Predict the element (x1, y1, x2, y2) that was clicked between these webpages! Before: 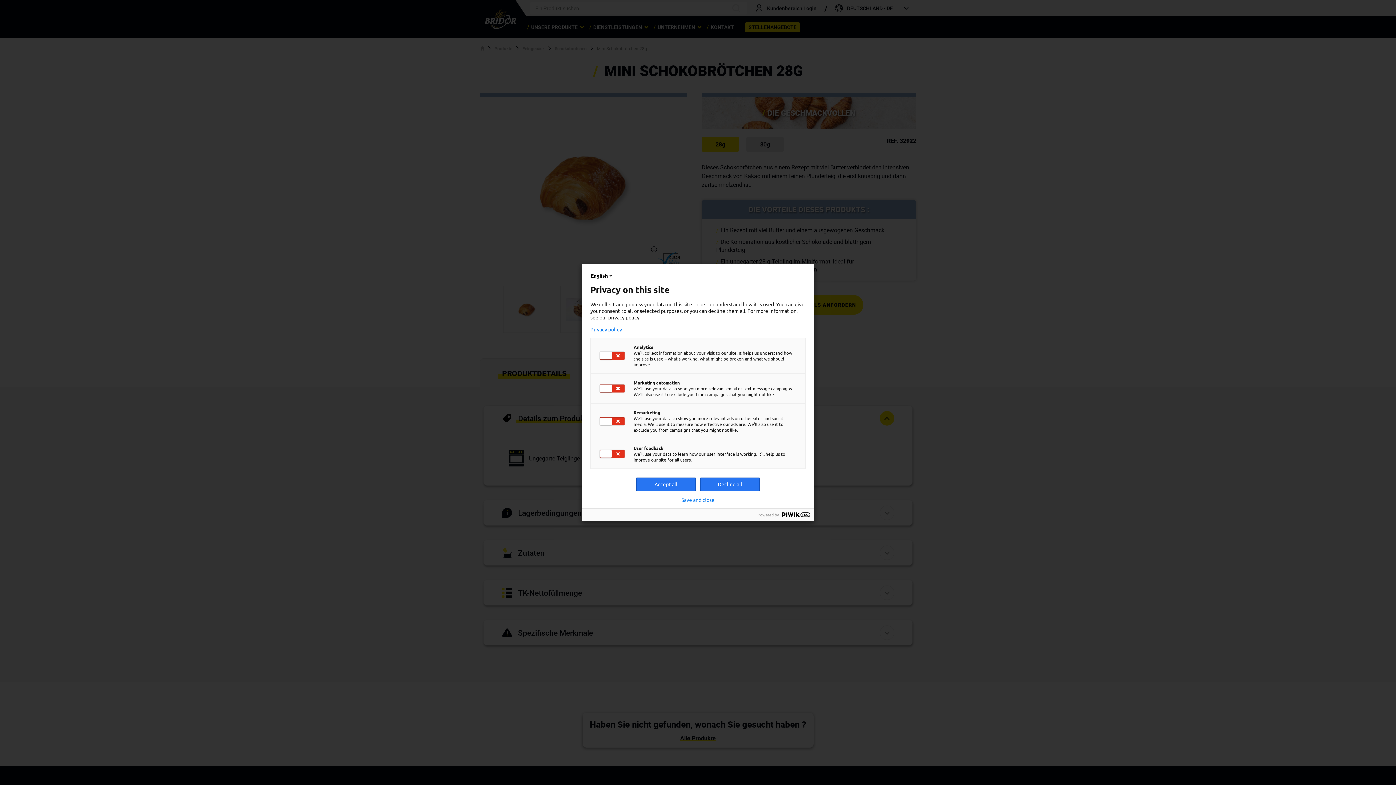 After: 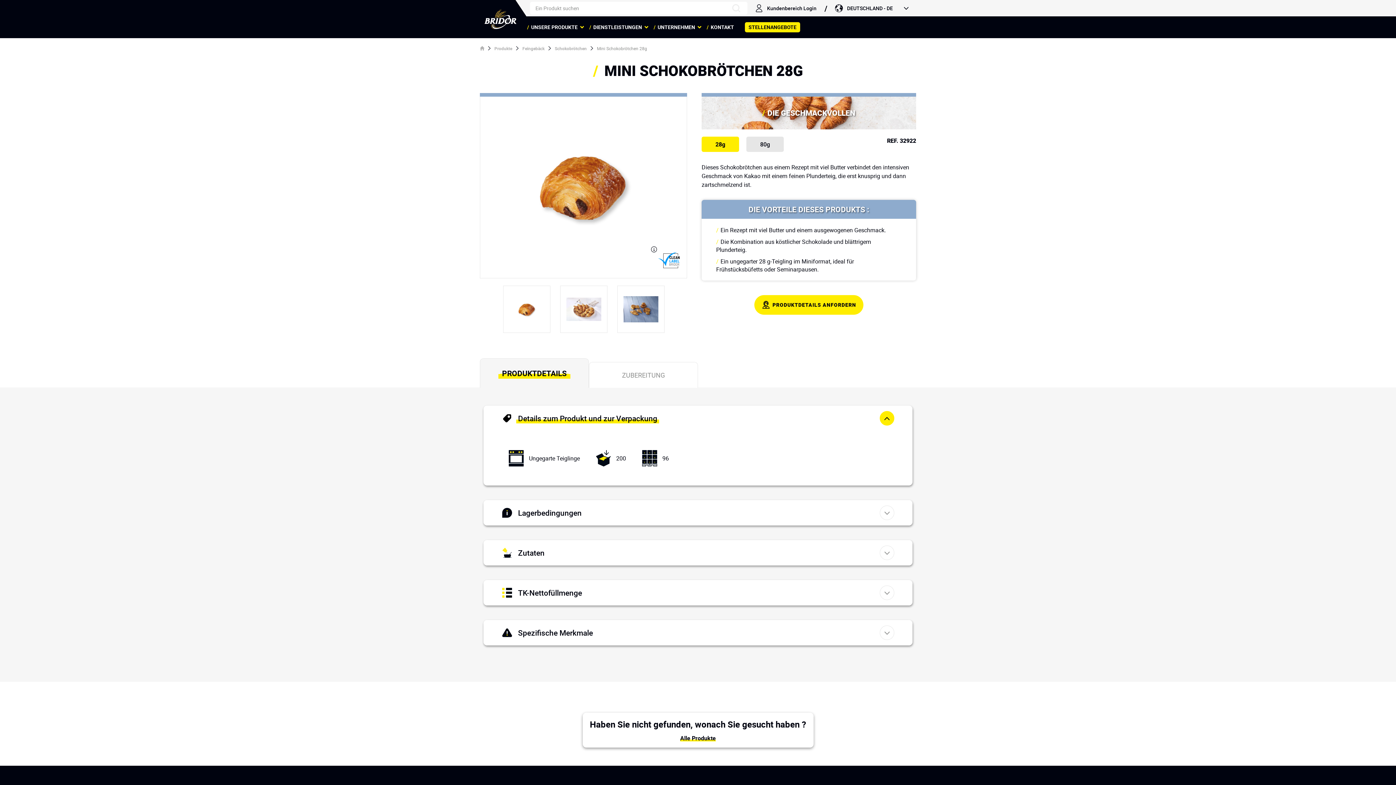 Action: label: Decline all bbox: (700, 477, 760, 491)